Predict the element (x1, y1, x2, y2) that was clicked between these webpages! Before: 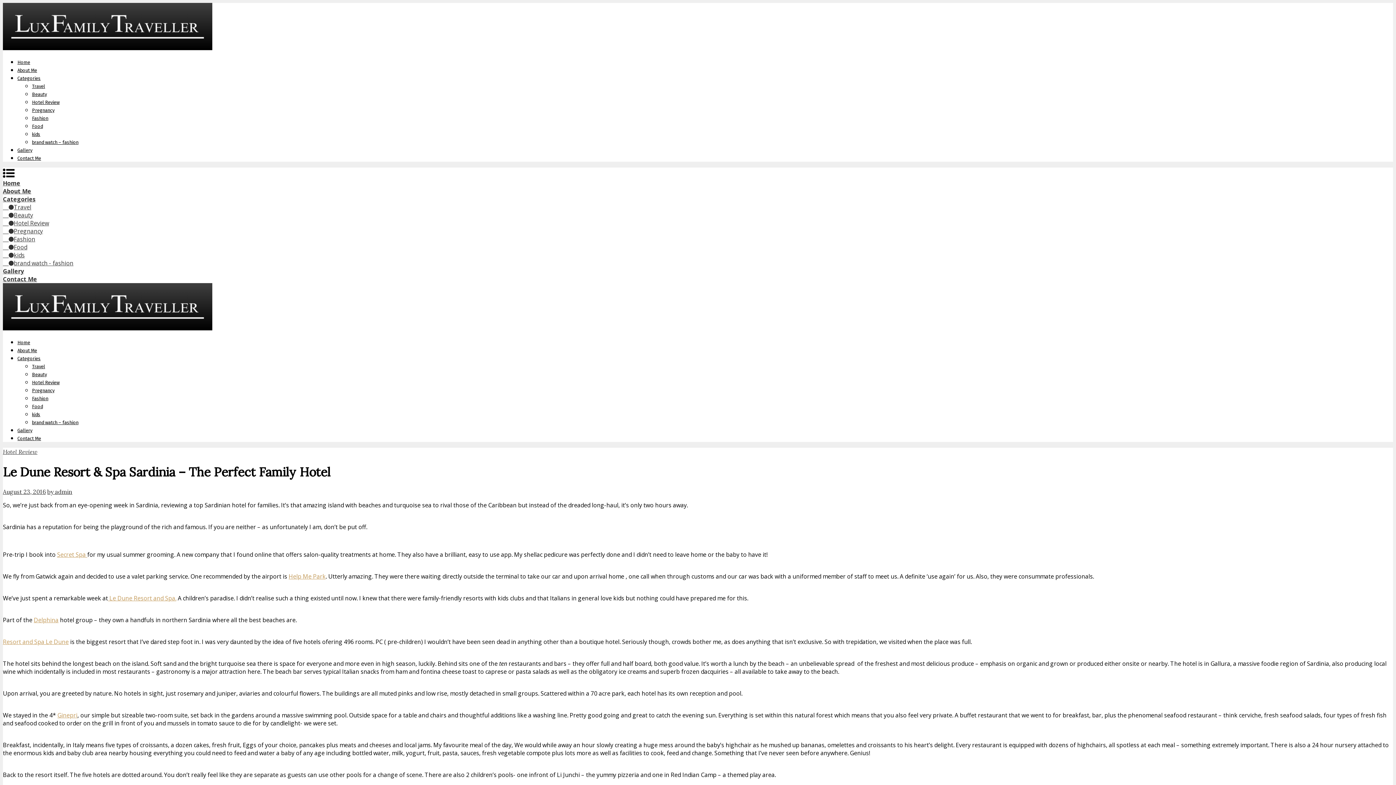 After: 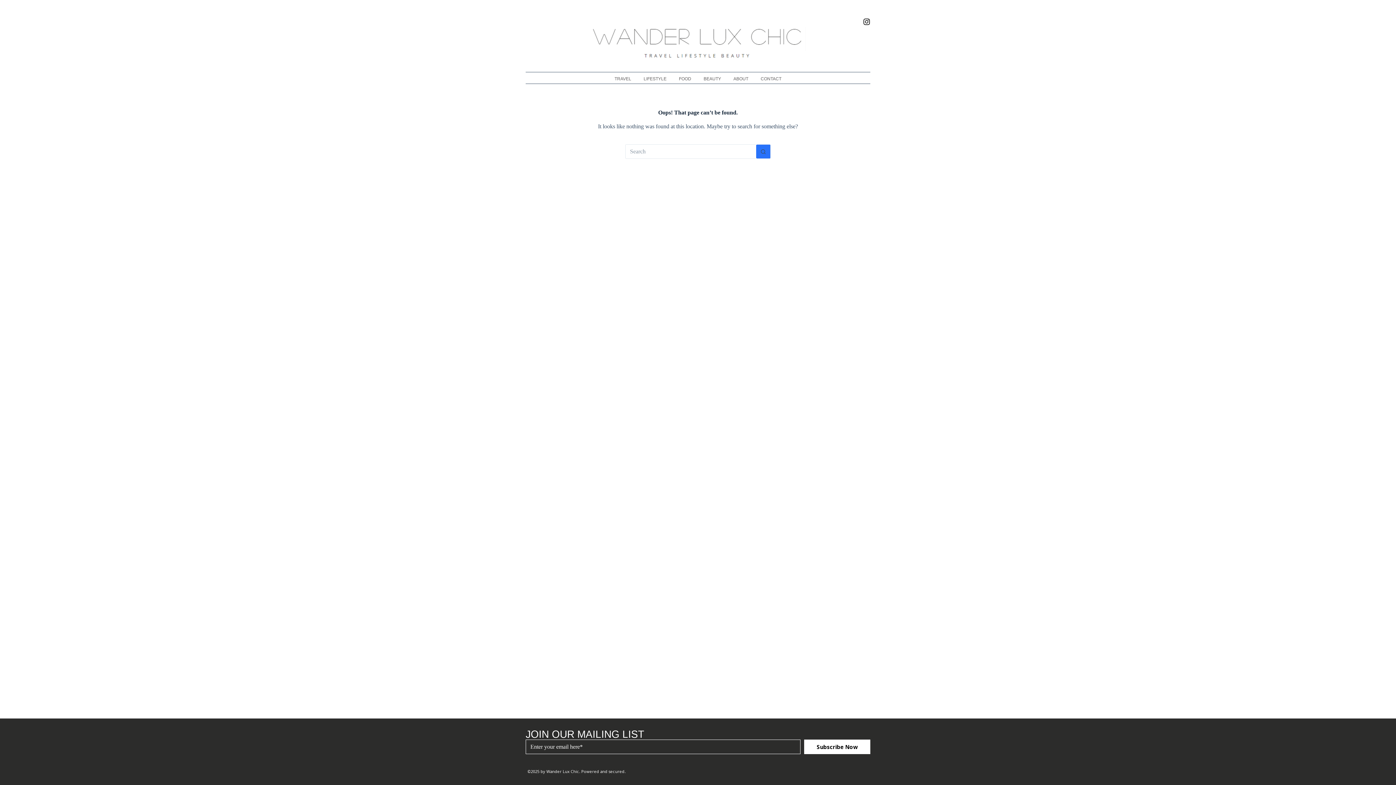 Action: label: Gallery bbox: (2, 267, 24, 275)